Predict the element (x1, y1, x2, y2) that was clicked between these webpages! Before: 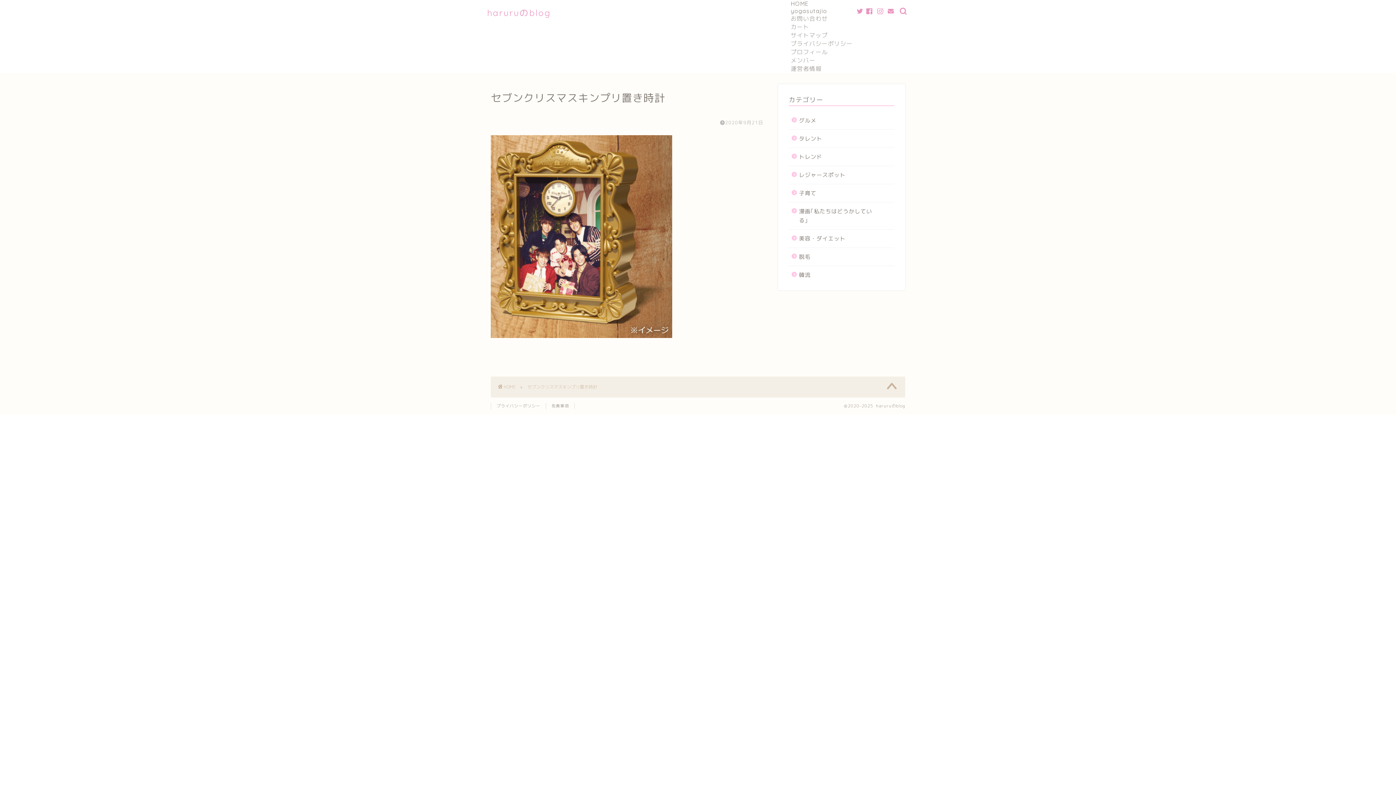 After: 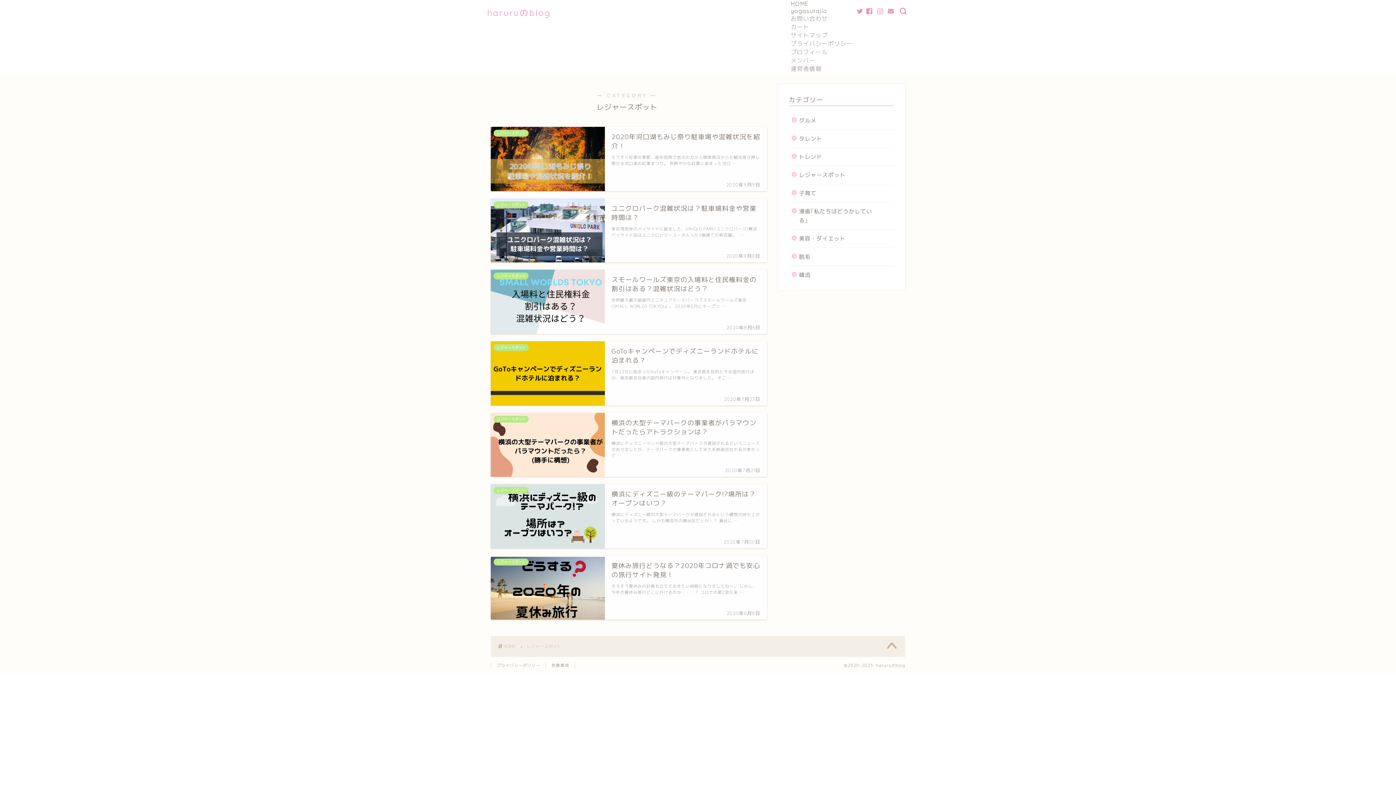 Action: bbox: (789, 166, 893, 184) label: レジャースポット